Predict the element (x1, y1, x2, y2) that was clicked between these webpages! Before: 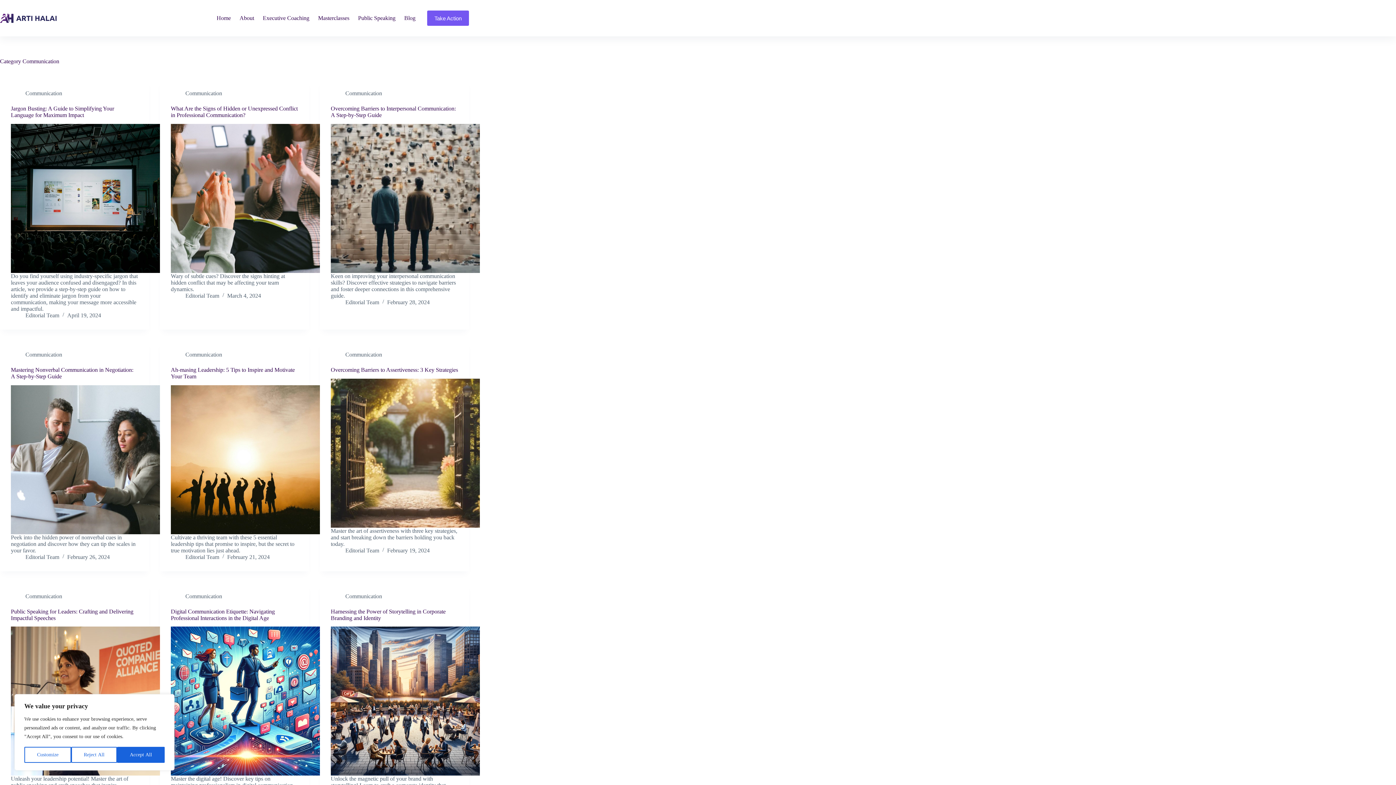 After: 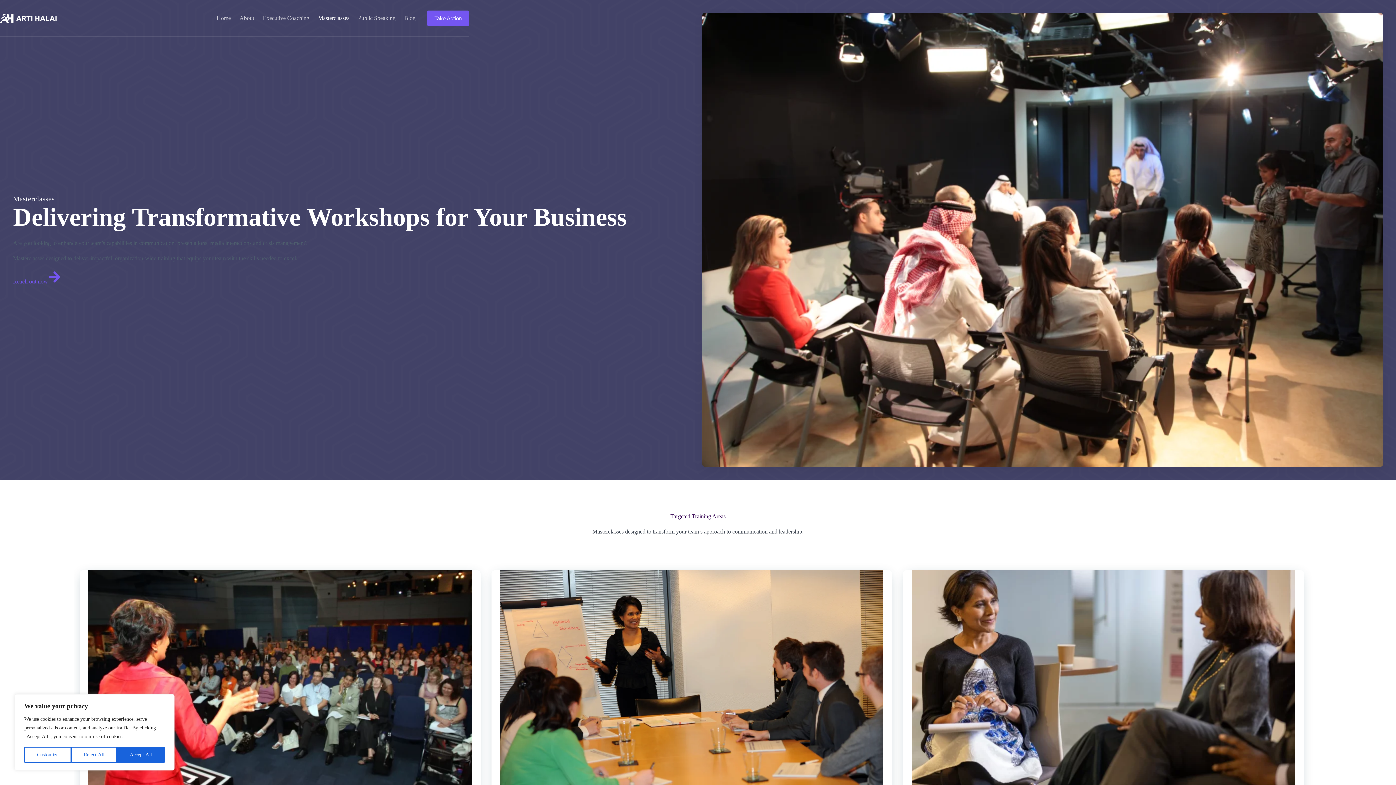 Action: label: Masterclasses bbox: (313, 0, 353, 36)